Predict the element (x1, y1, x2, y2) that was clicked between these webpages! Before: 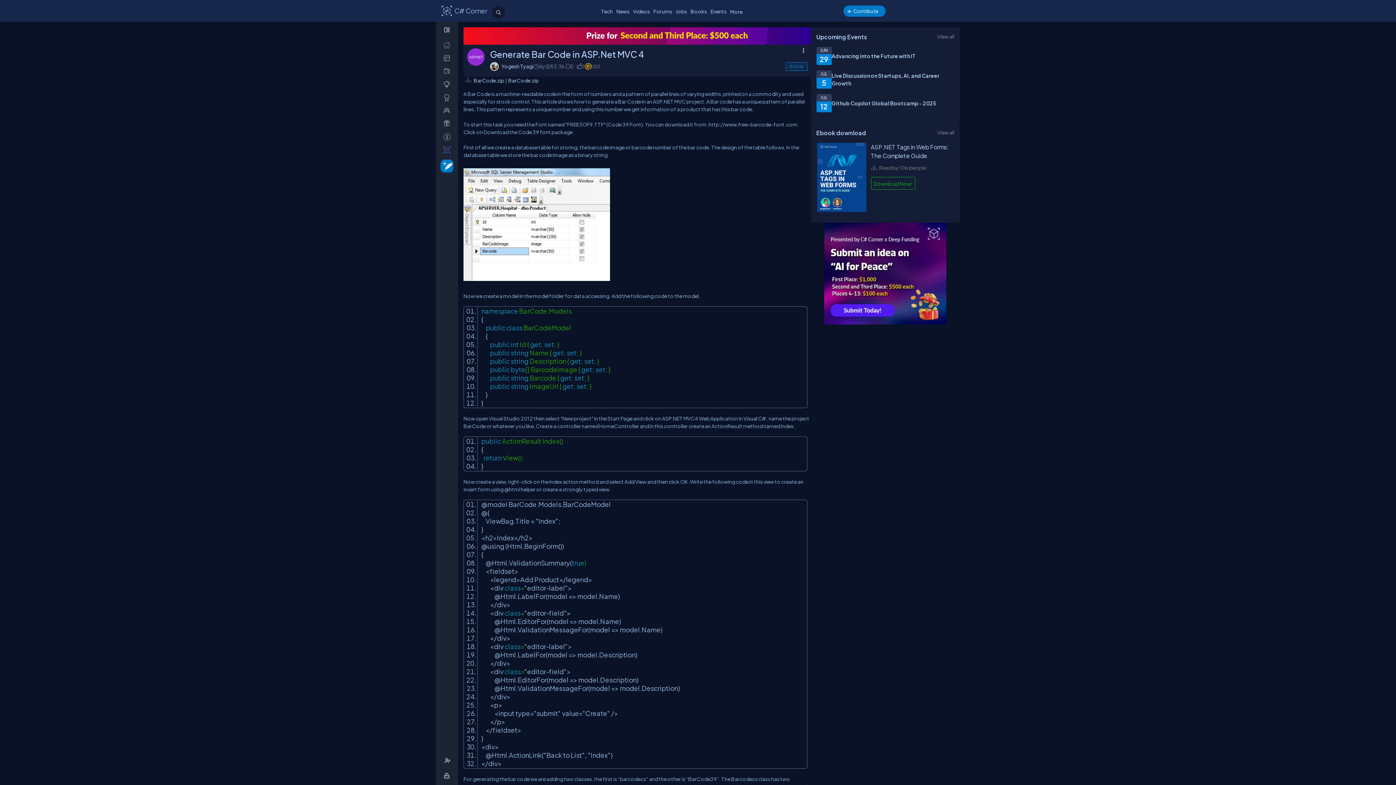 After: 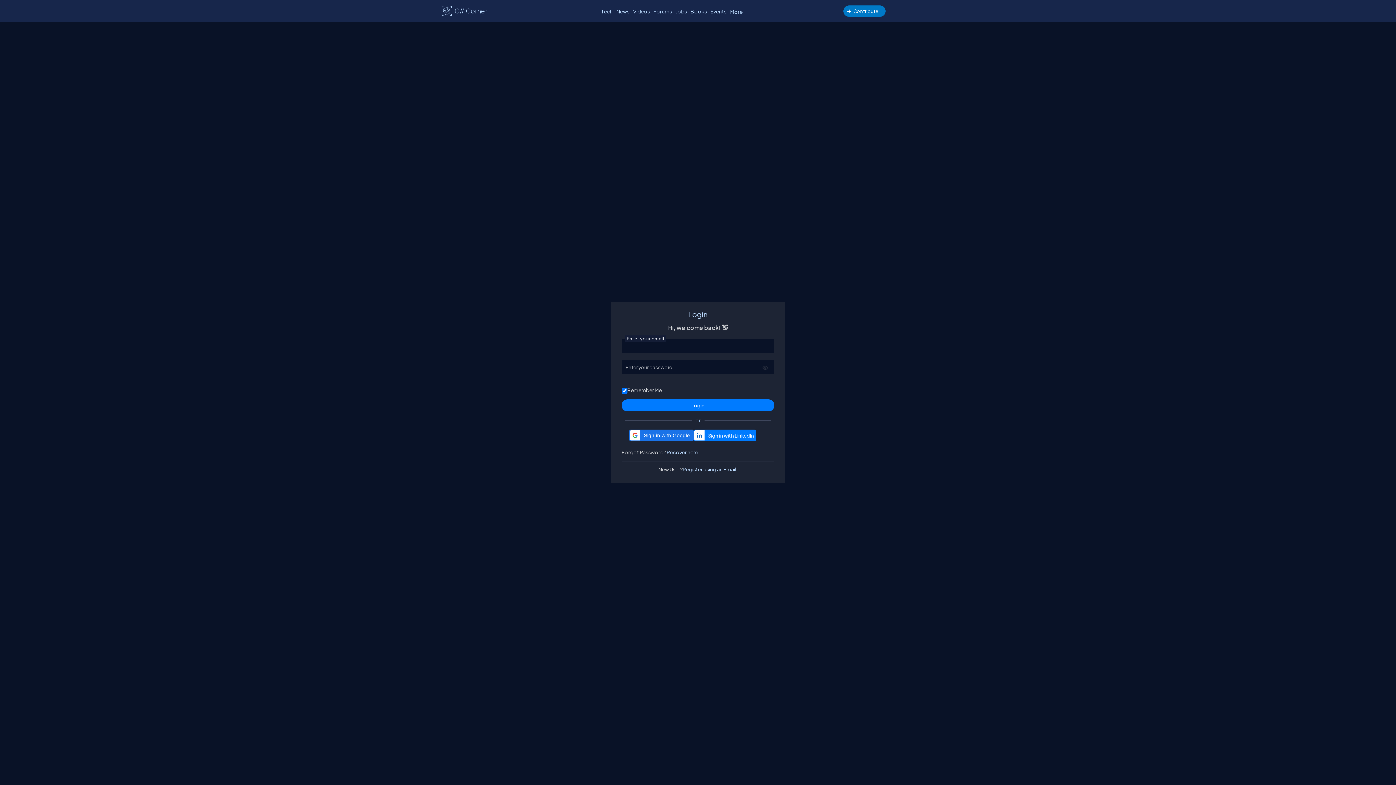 Action: label: _Wallet bbox: (438, 64, 458, 77)